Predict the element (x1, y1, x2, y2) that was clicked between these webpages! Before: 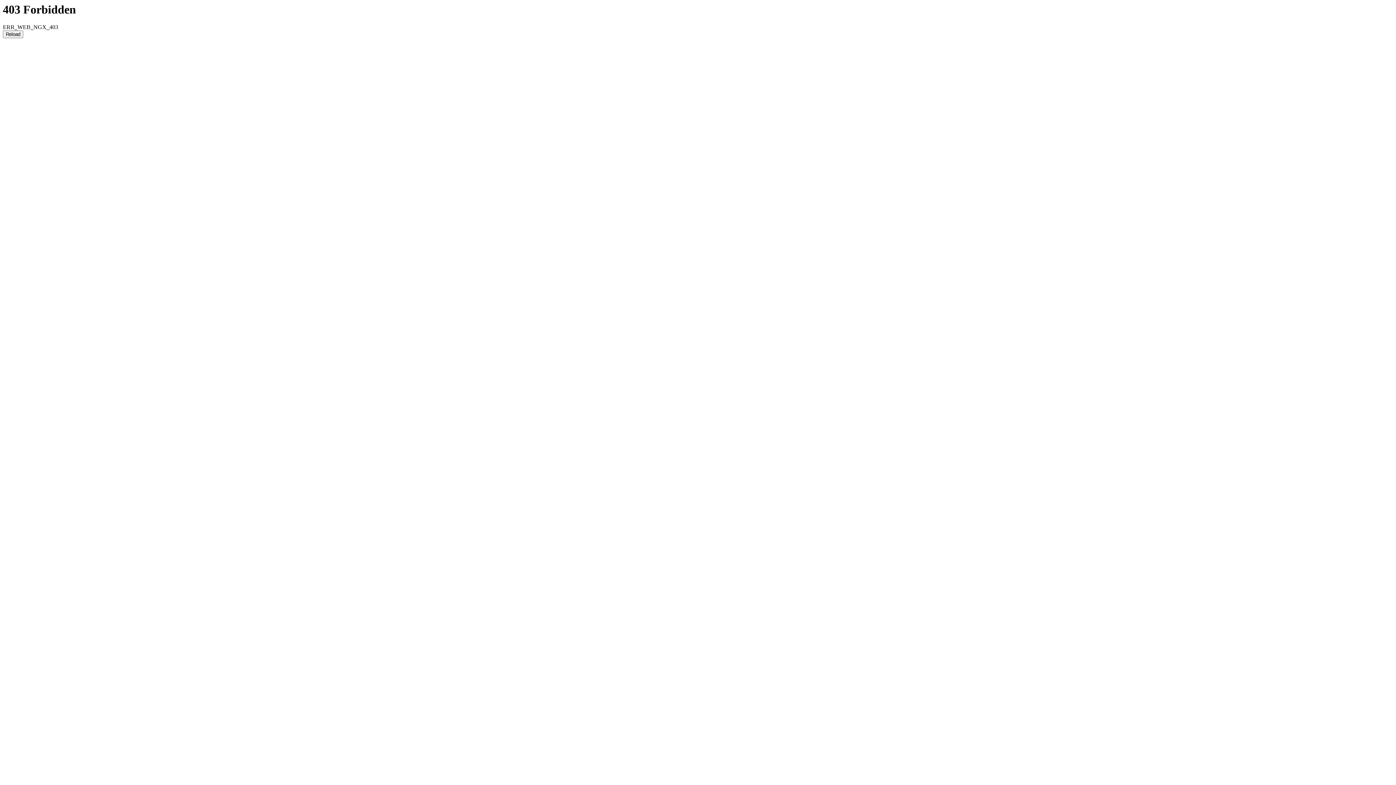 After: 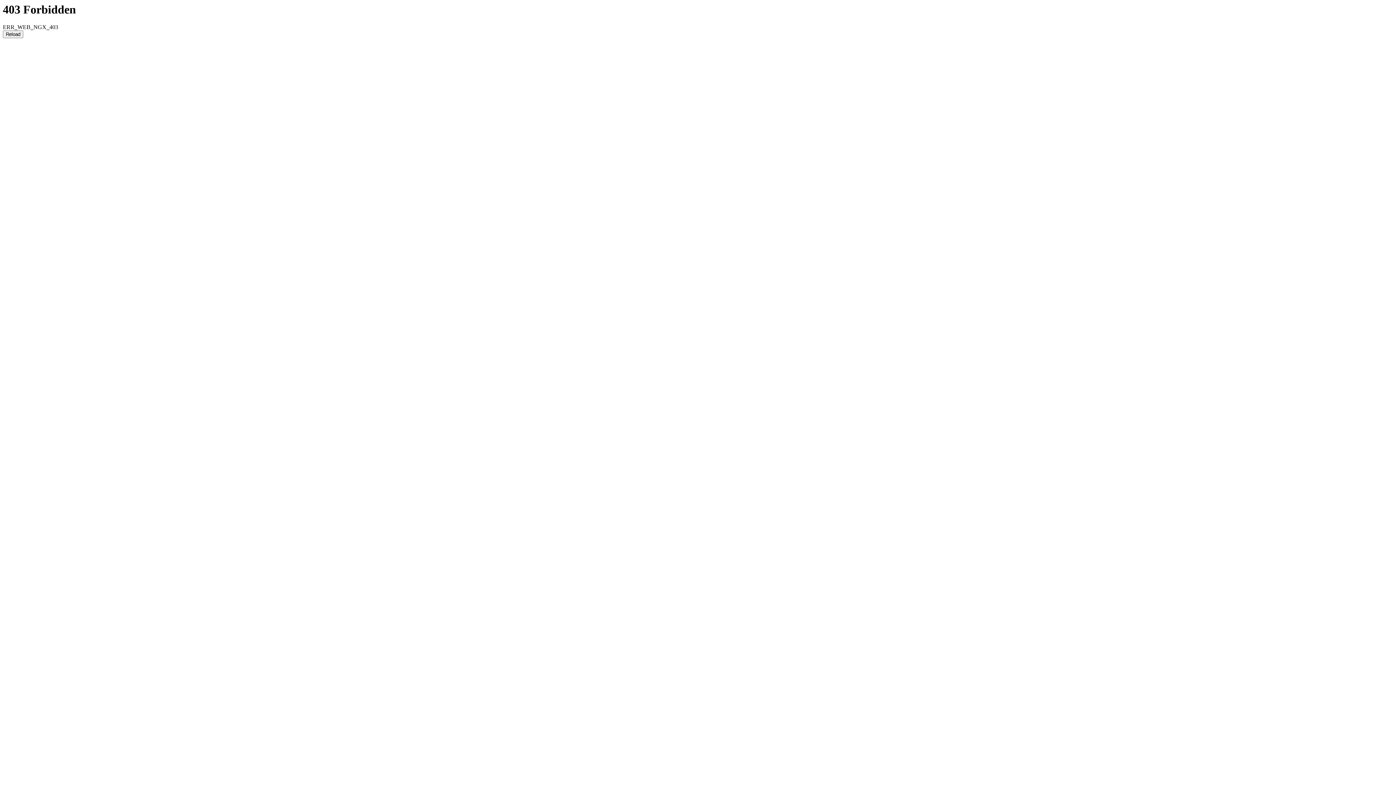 Action: label: Reload bbox: (2, 30, 23, 38)